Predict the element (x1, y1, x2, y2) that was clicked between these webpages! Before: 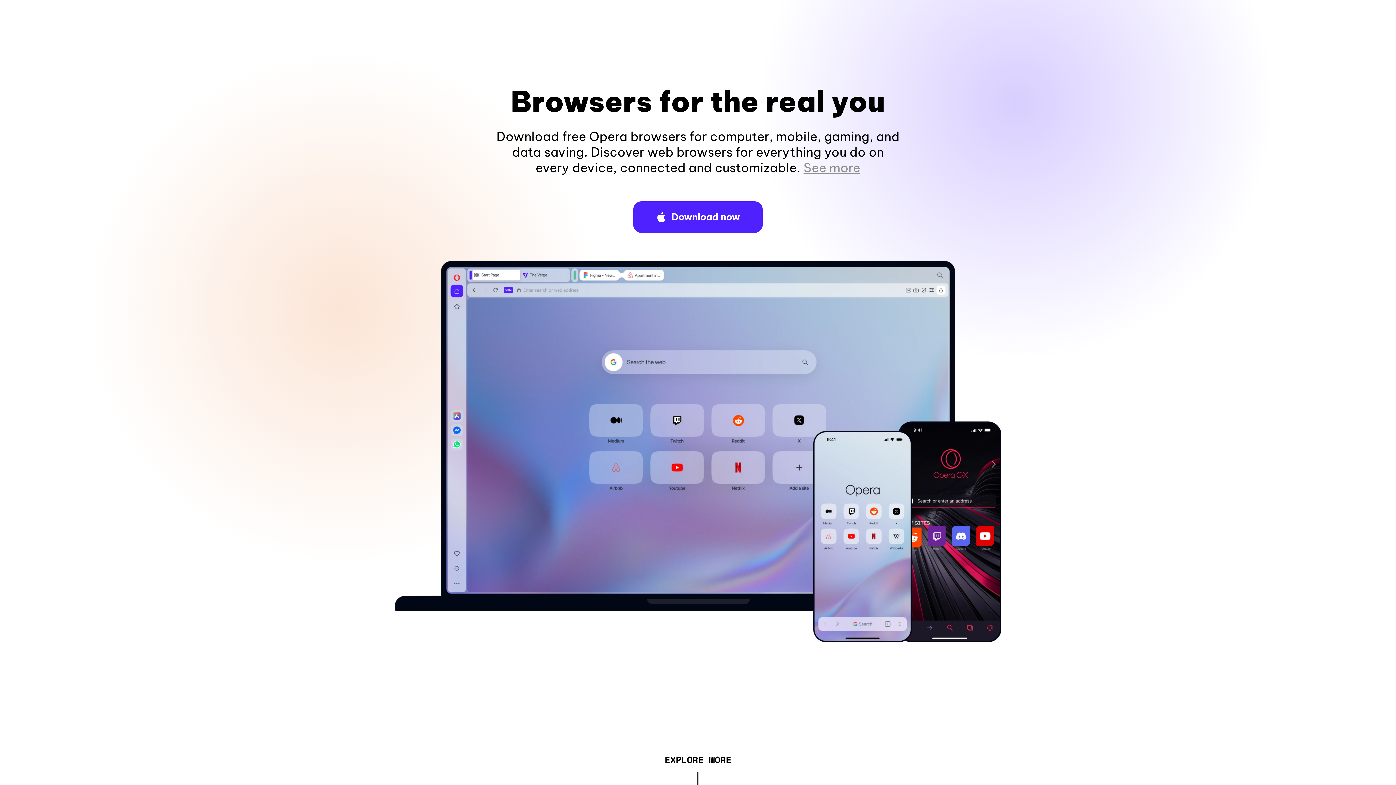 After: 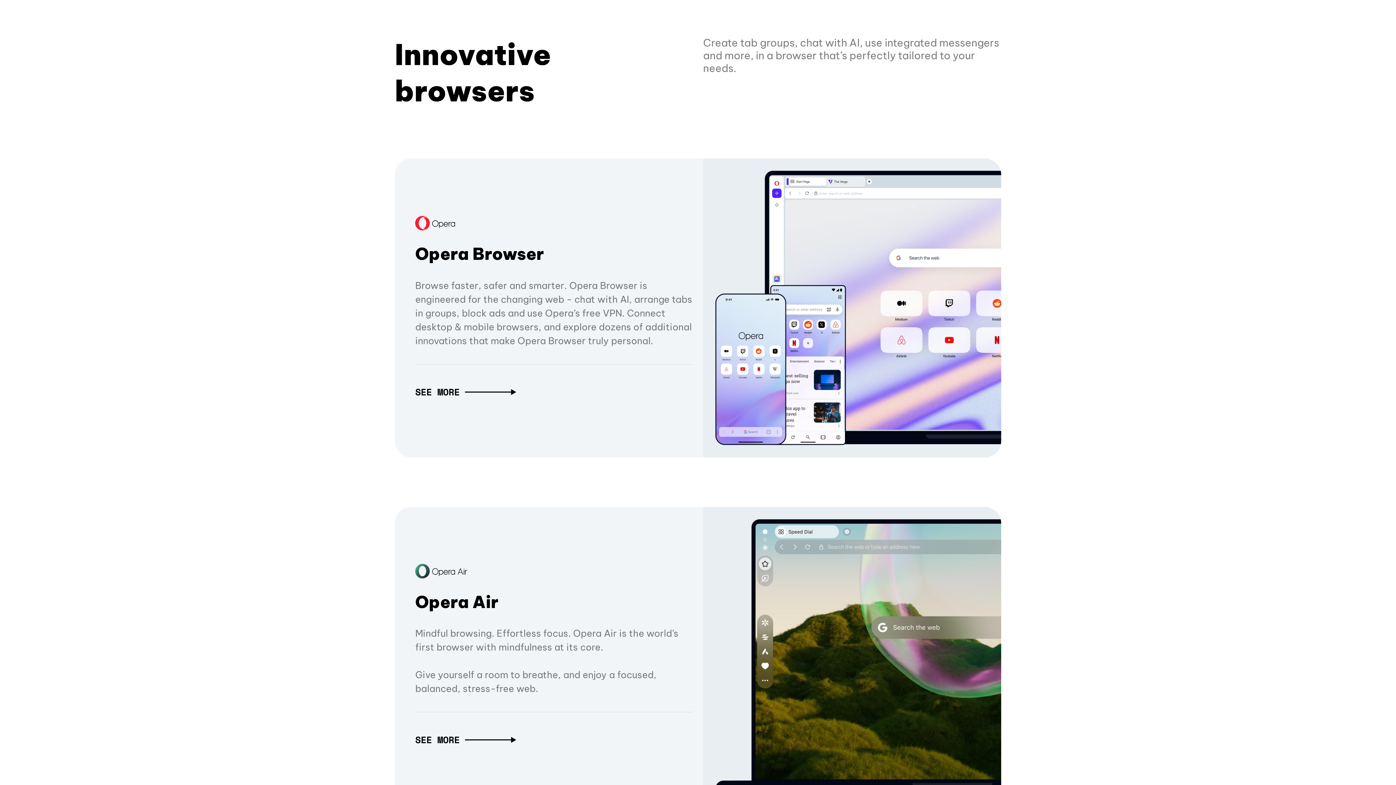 Action: label: EXPLORE MORE bbox: (664, 757, 731, 765)